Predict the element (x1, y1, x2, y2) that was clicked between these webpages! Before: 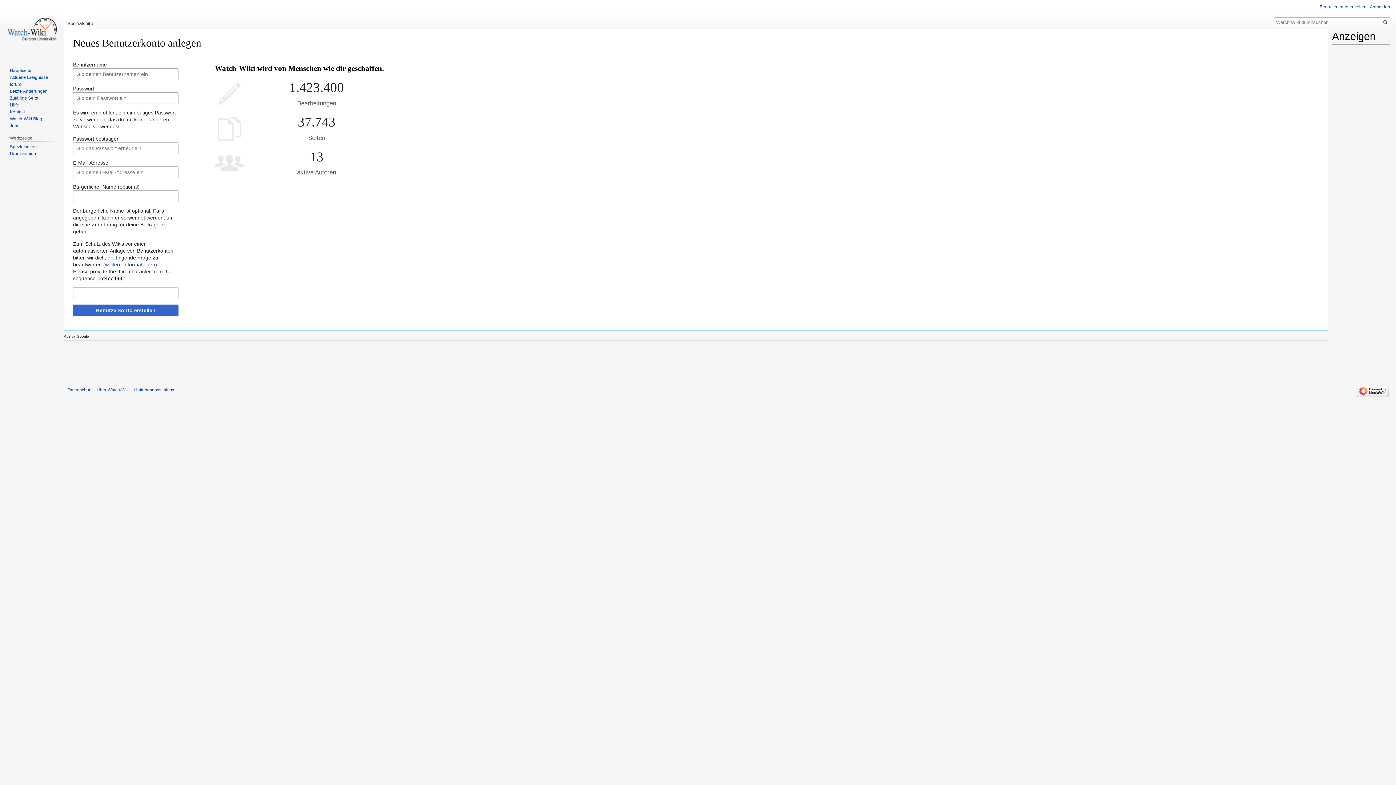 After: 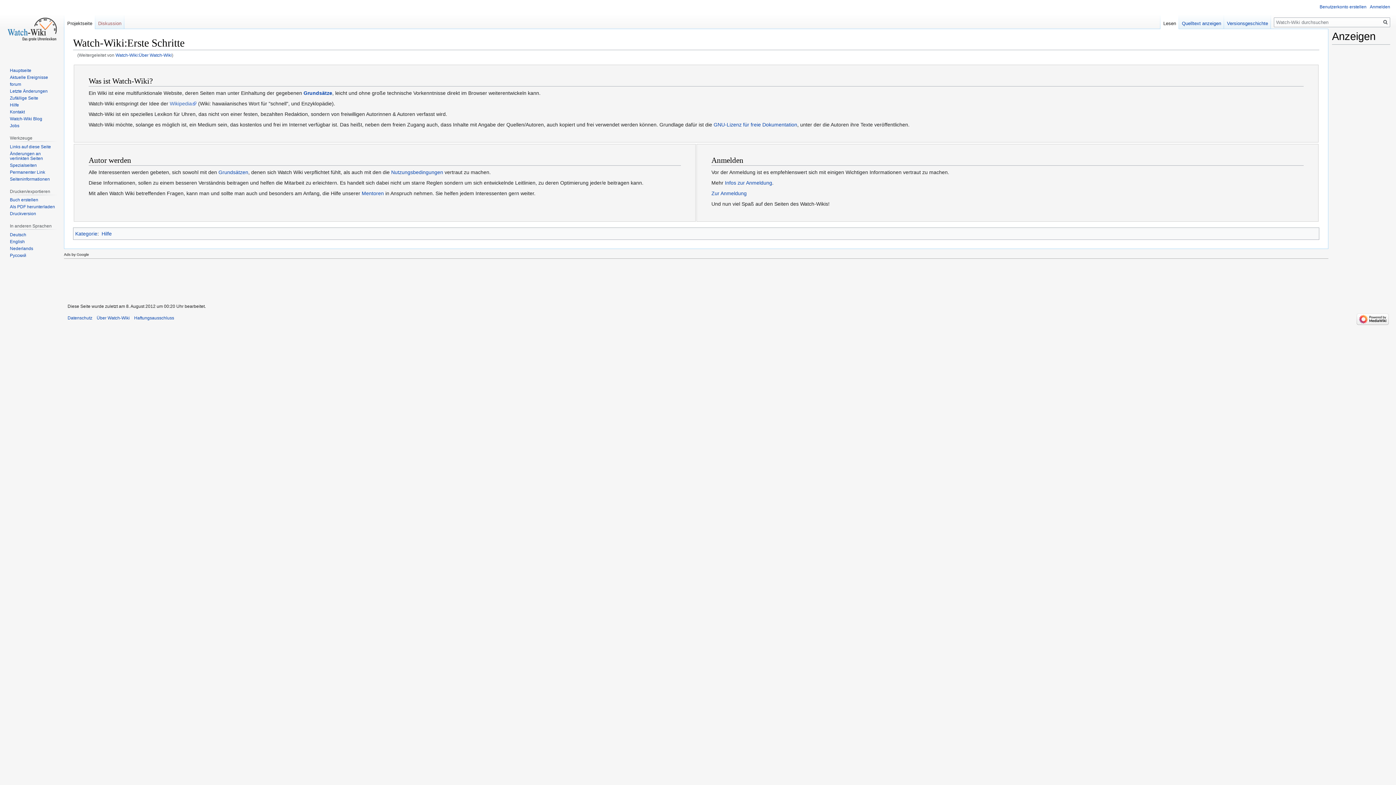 Action: label: Über Watch-Wiki bbox: (96, 387, 129, 392)